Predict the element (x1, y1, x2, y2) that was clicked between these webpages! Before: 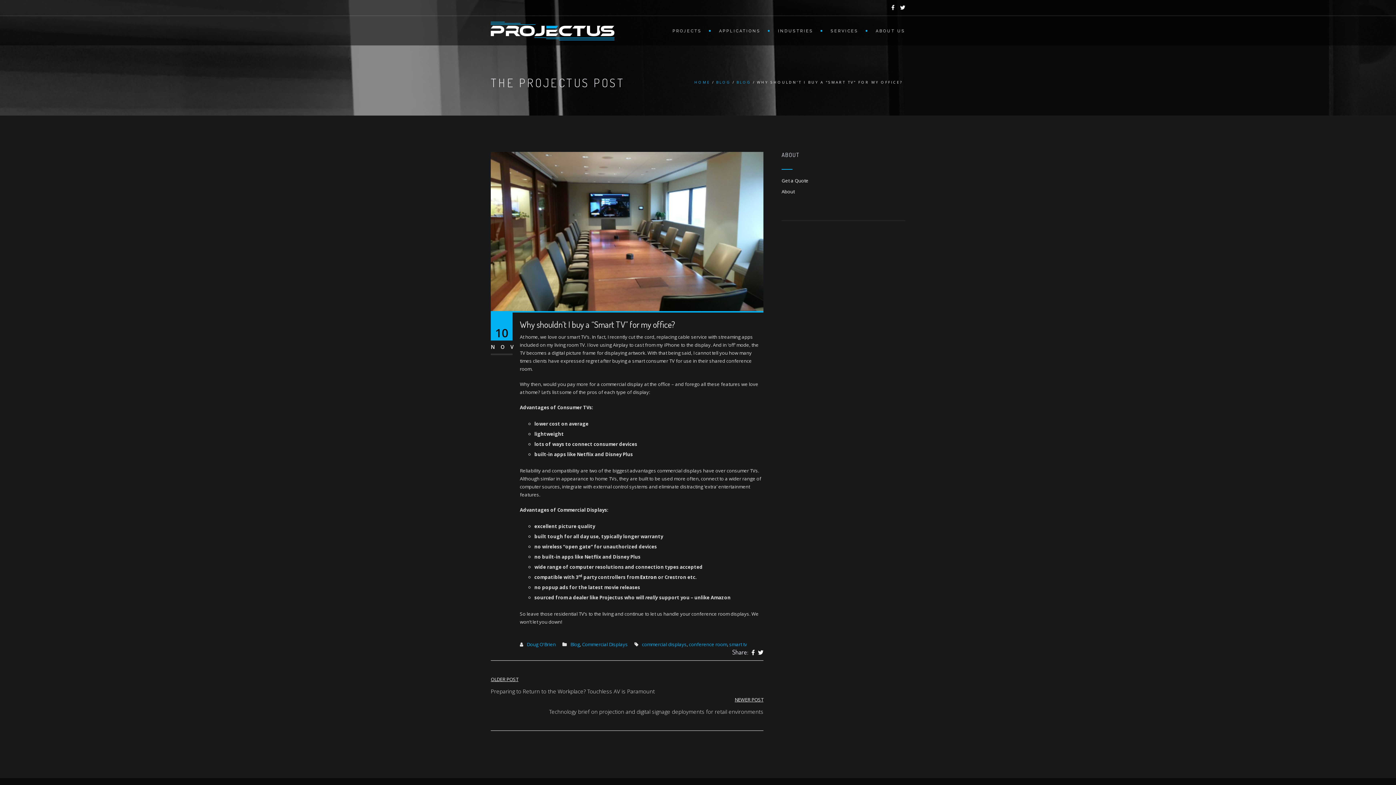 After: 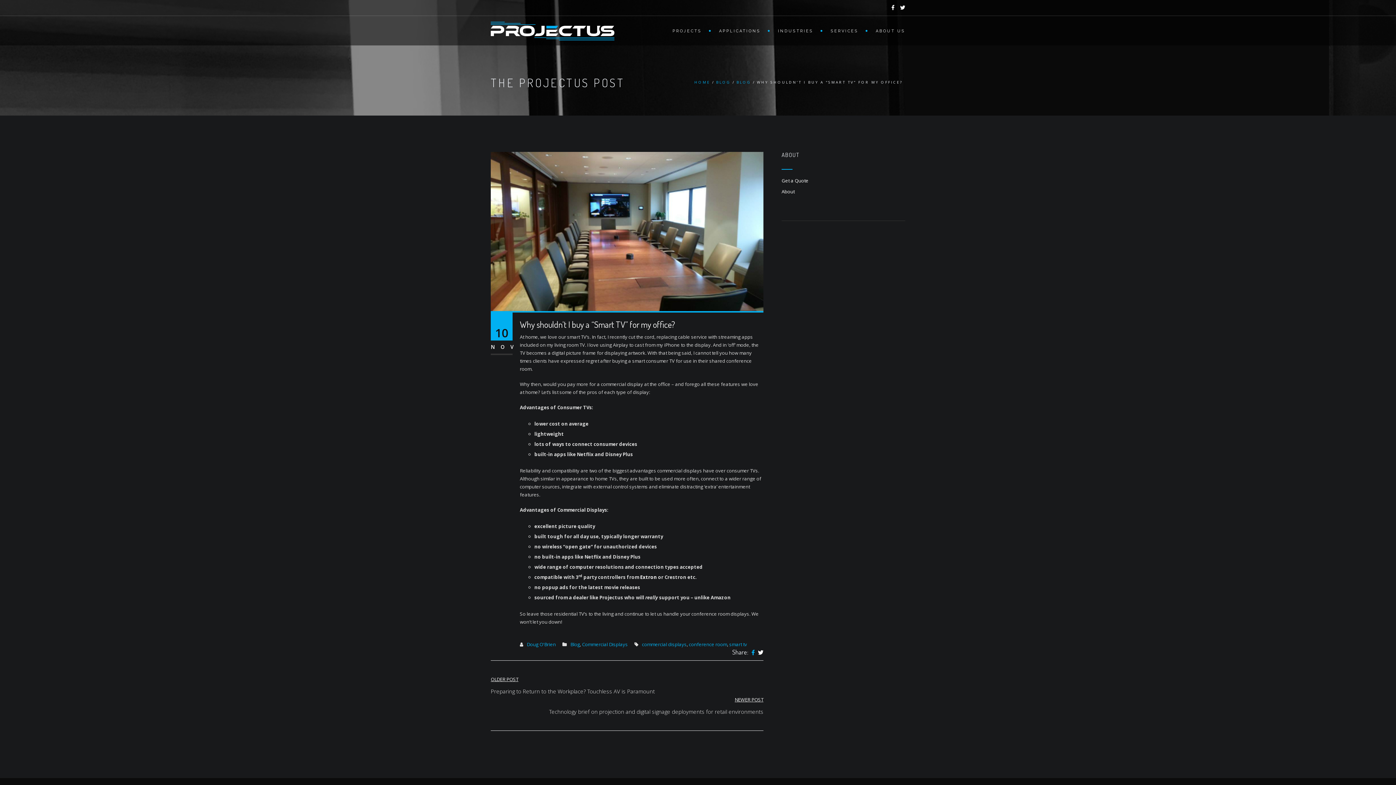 Action: bbox: (751, 648, 754, 656)